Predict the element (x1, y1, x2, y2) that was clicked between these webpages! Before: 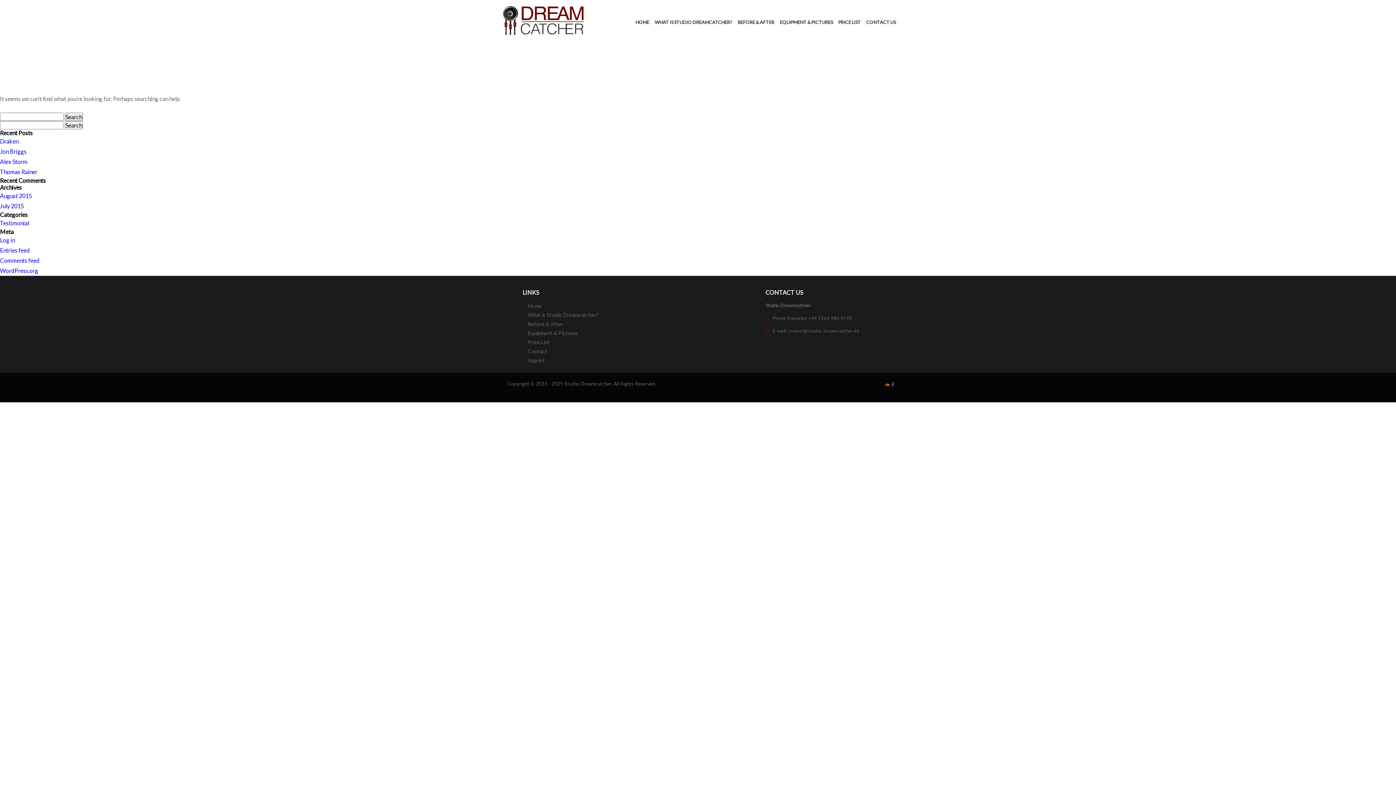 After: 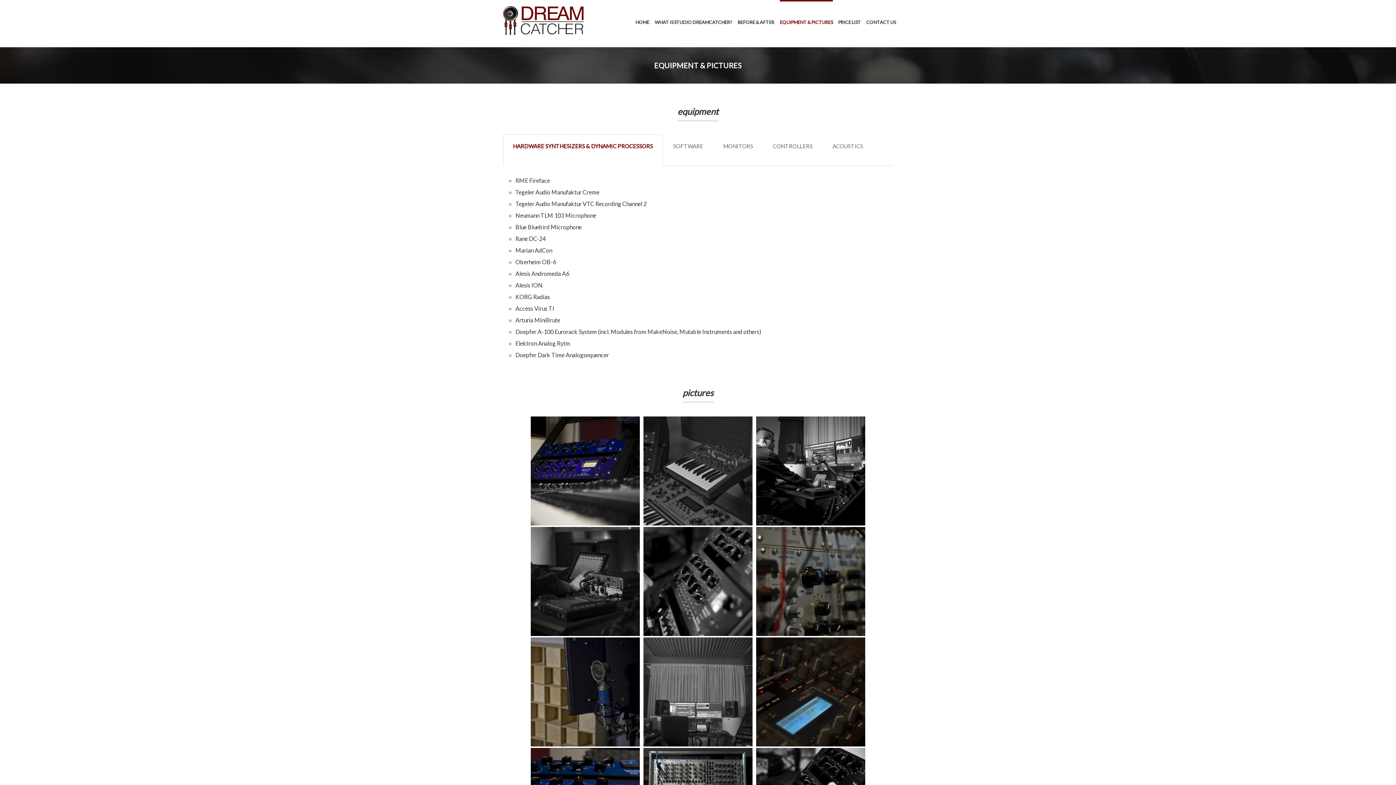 Action: label: EQUIPMENT & PICTURES bbox: (780, 0, 833, 34)